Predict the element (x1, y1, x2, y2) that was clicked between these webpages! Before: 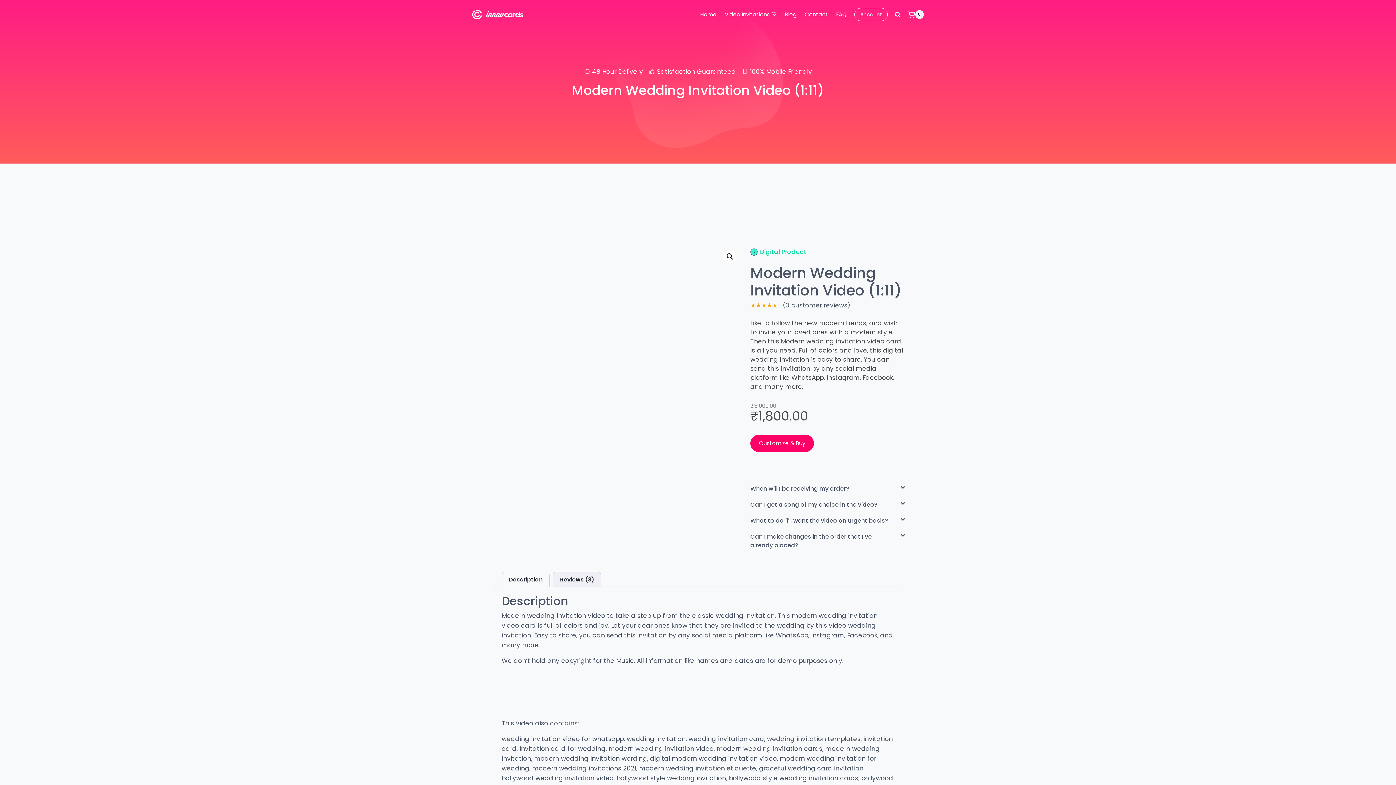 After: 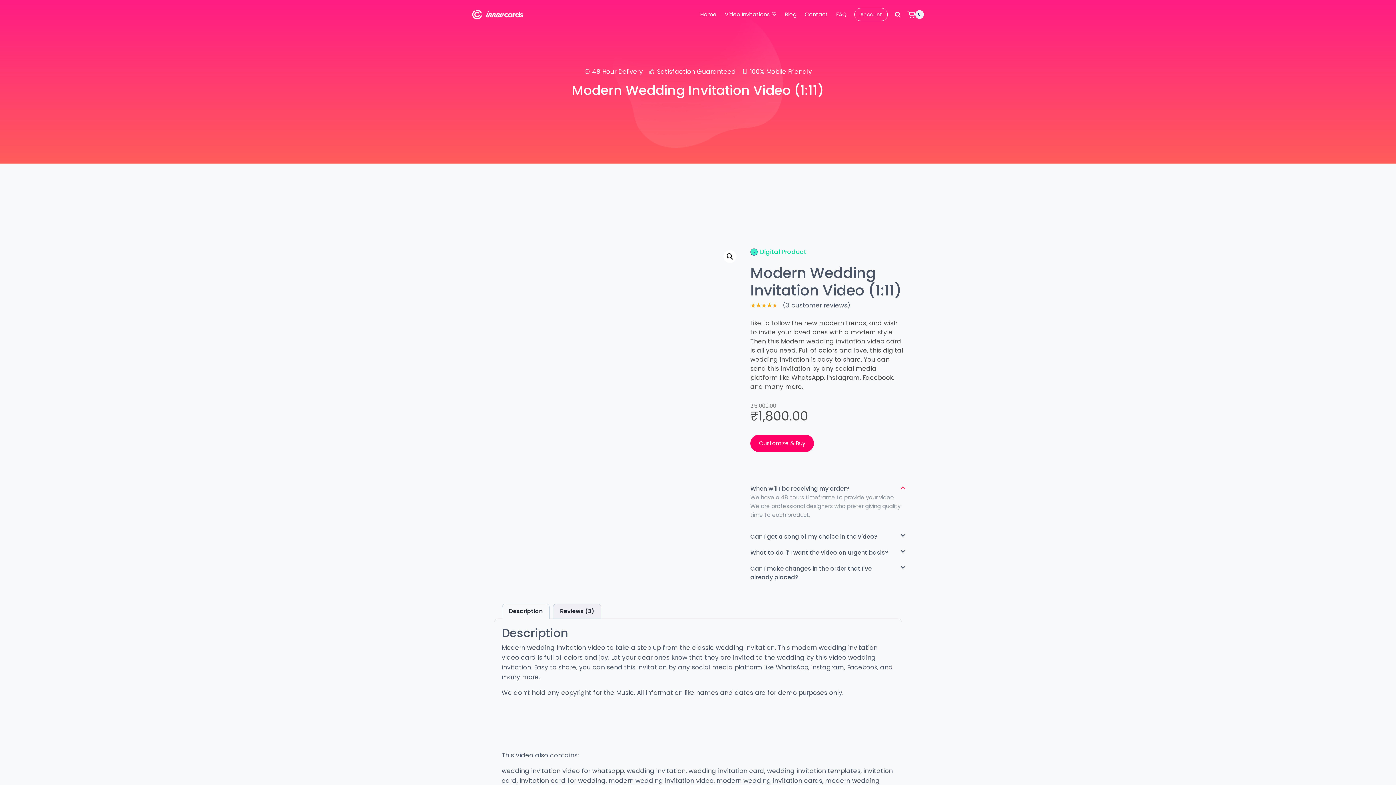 Action: label: When will I be receiving my order? bbox: (750, 484, 849, 493)